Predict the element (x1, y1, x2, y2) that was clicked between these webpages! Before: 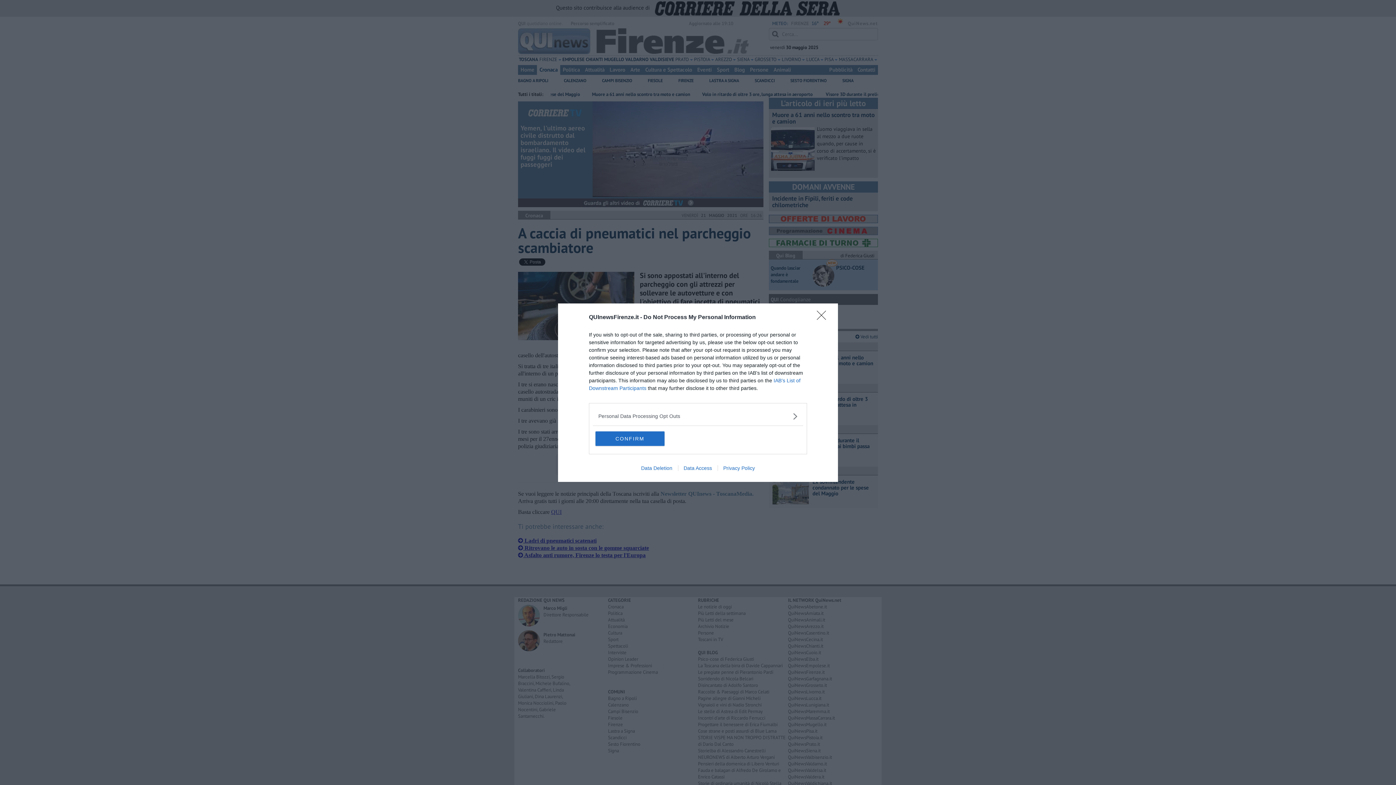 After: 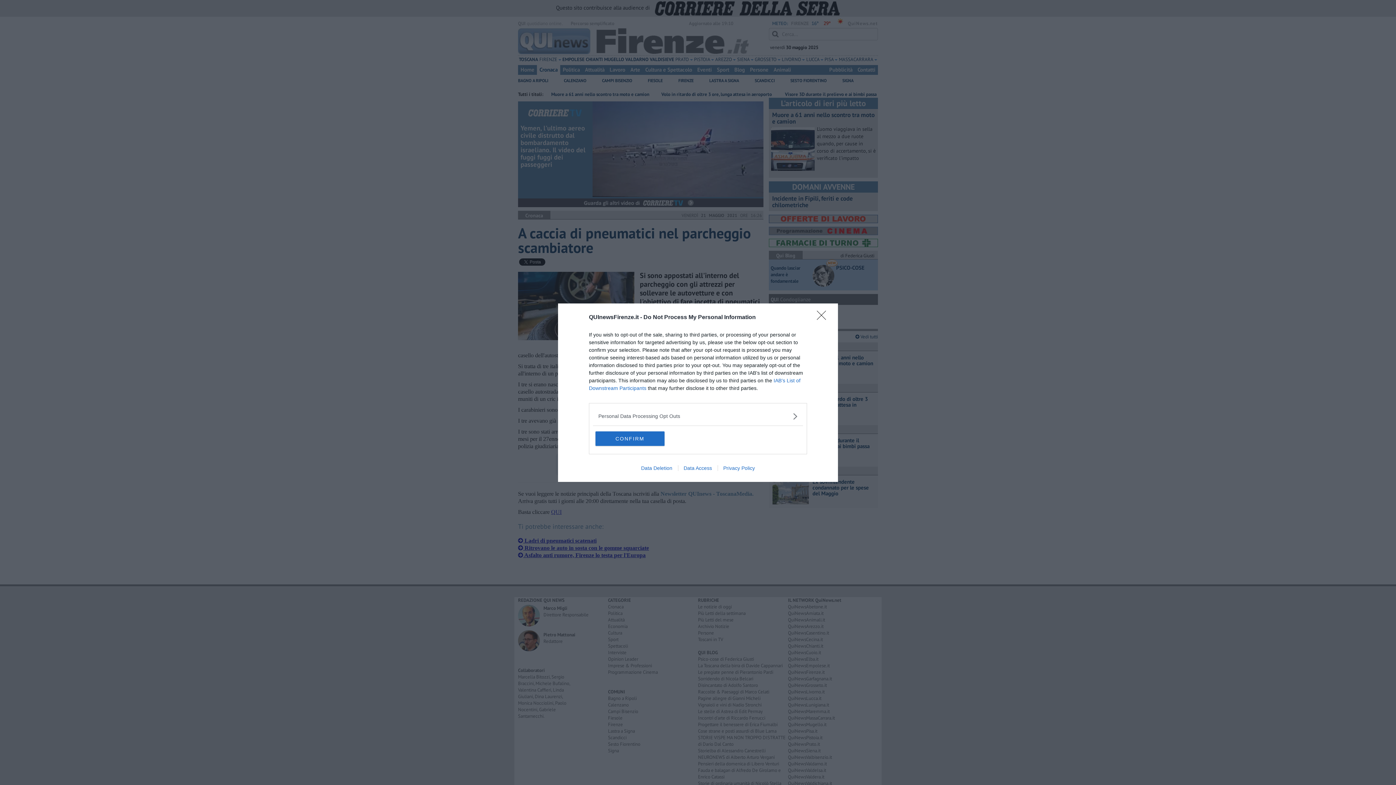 Action: label: Data Access bbox: (678, 465, 717, 471)